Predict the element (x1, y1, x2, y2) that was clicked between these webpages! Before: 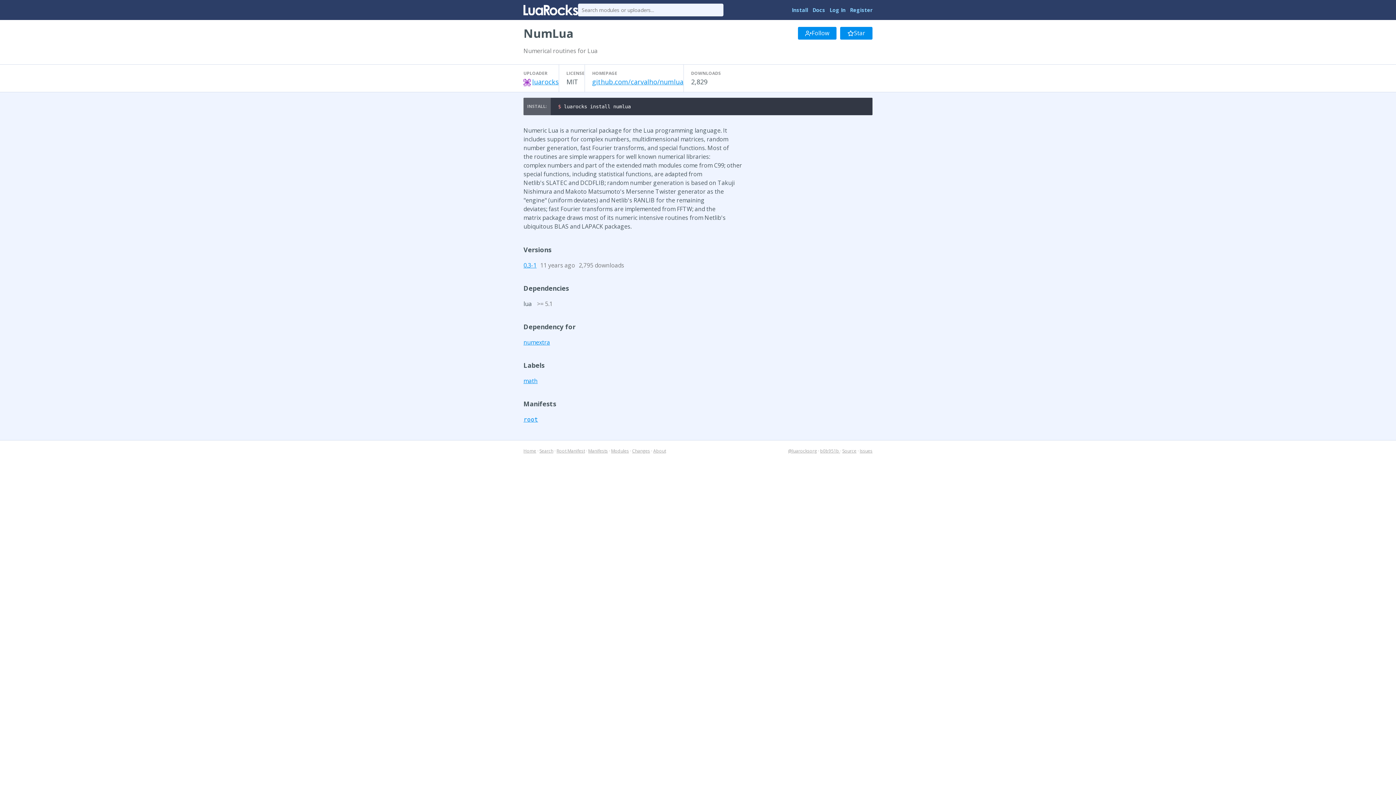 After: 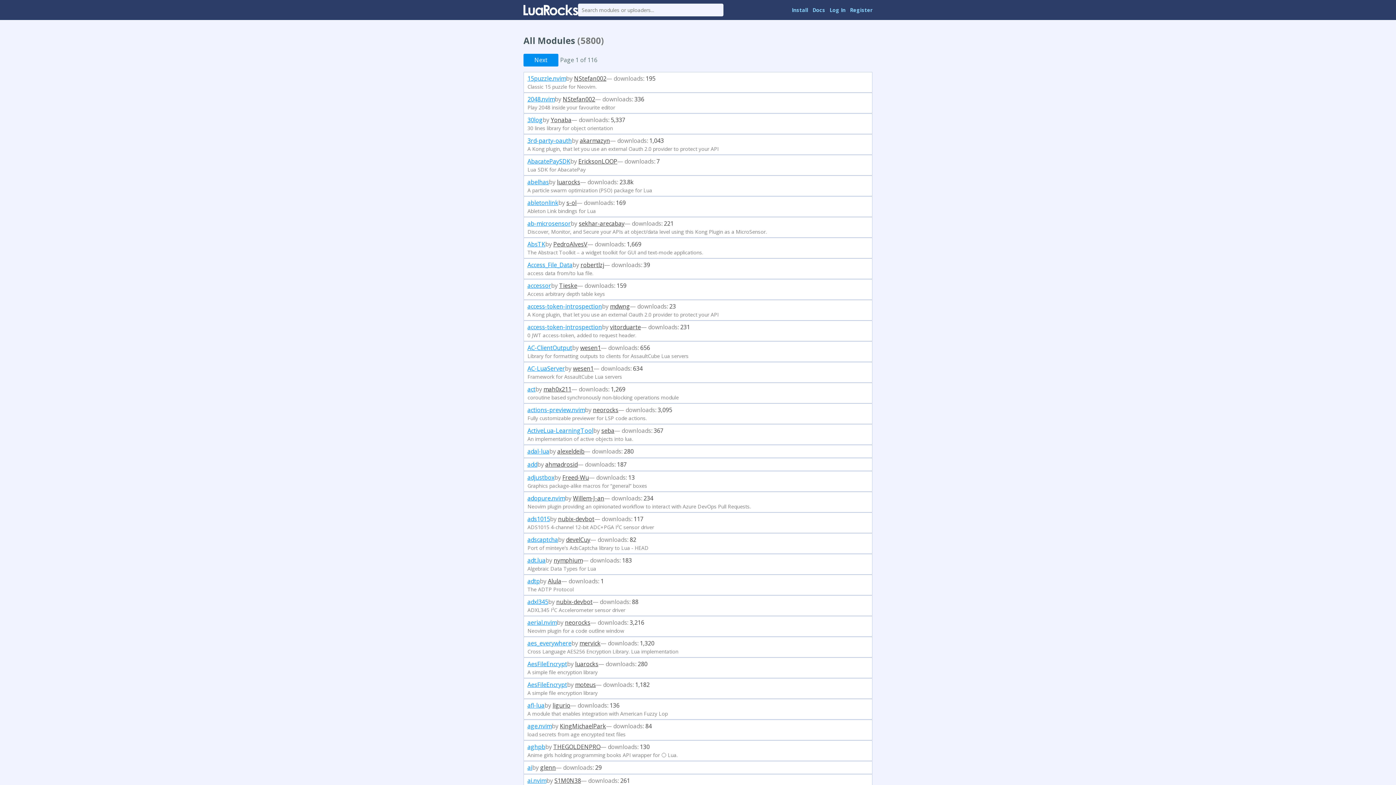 Action: label: Modules bbox: (611, 448, 629, 454)